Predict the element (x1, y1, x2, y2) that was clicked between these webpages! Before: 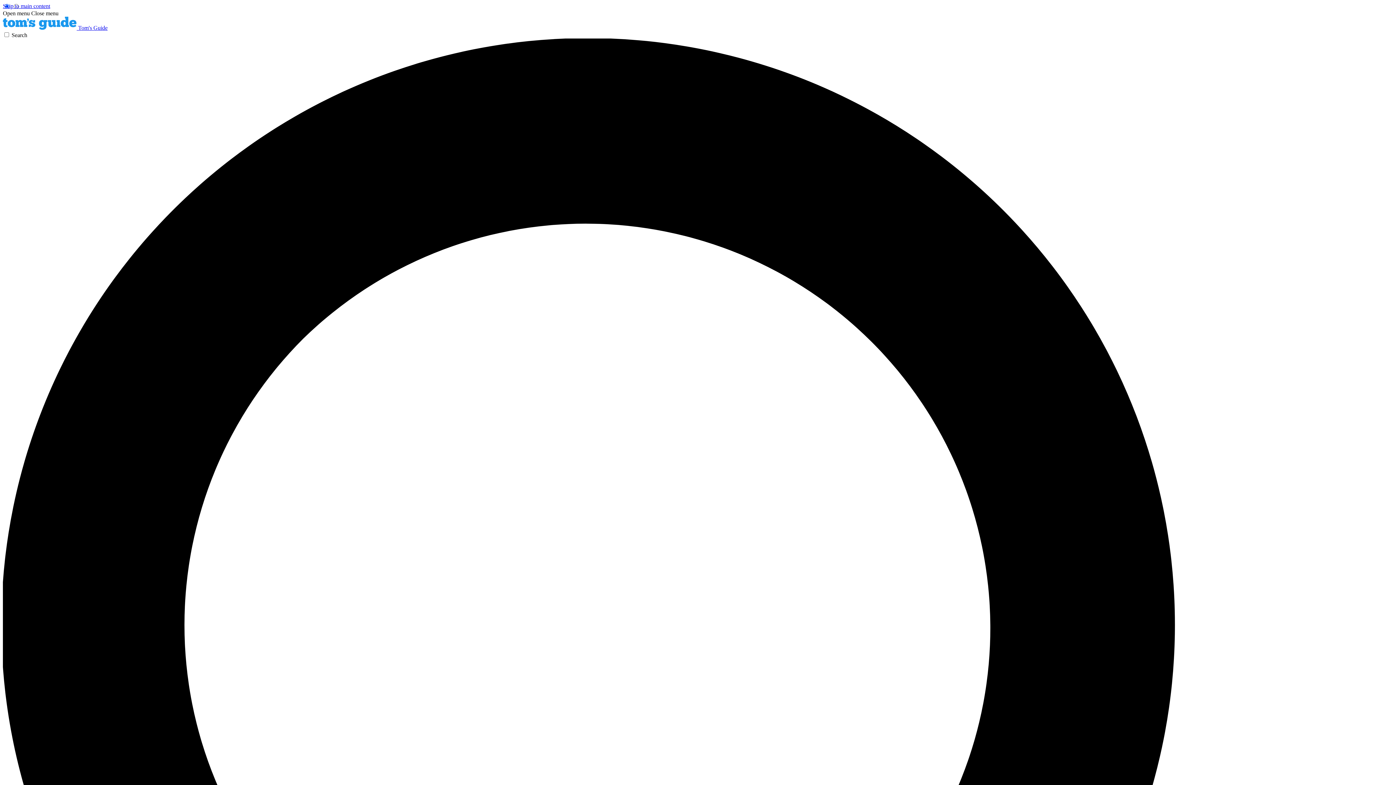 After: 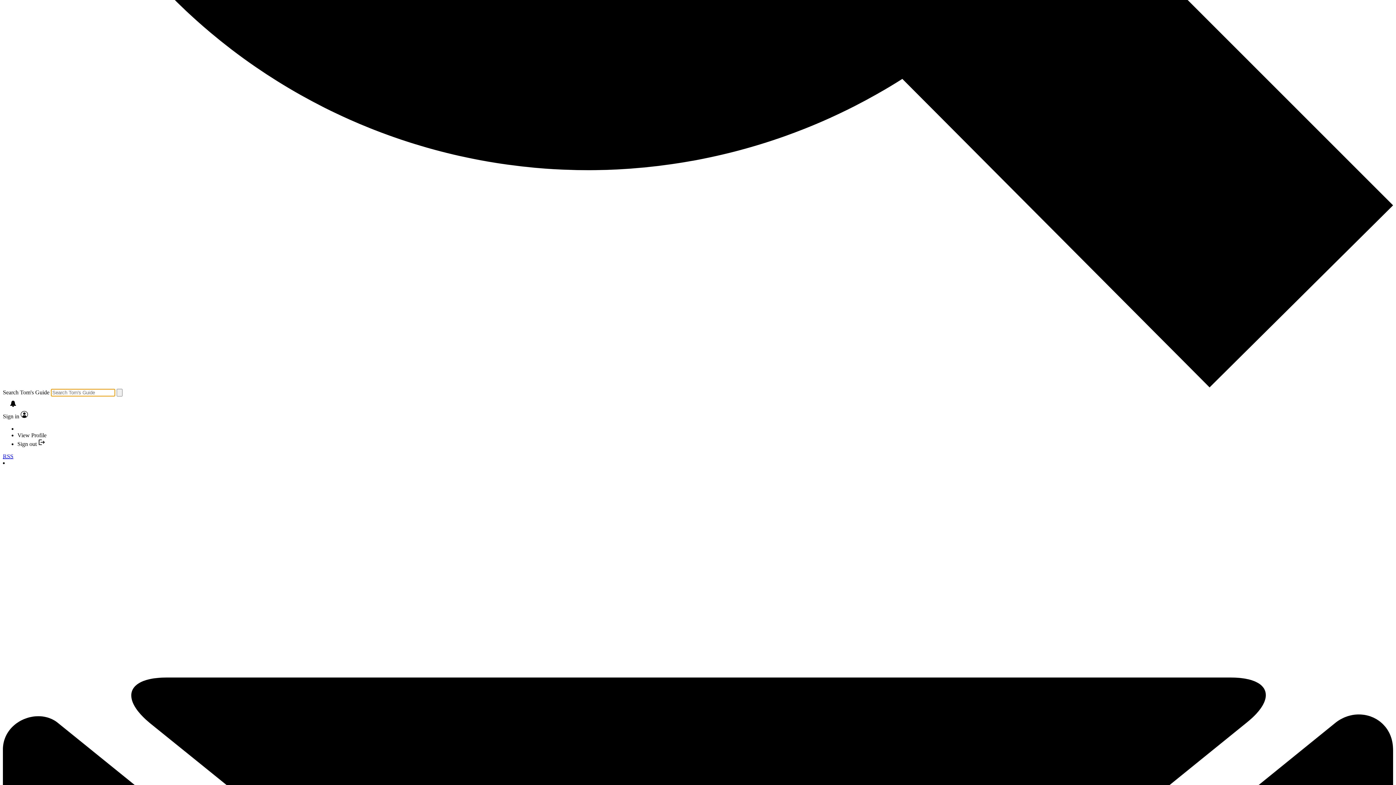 Action: label: Search bbox: (2, 32, 1393, 1430)